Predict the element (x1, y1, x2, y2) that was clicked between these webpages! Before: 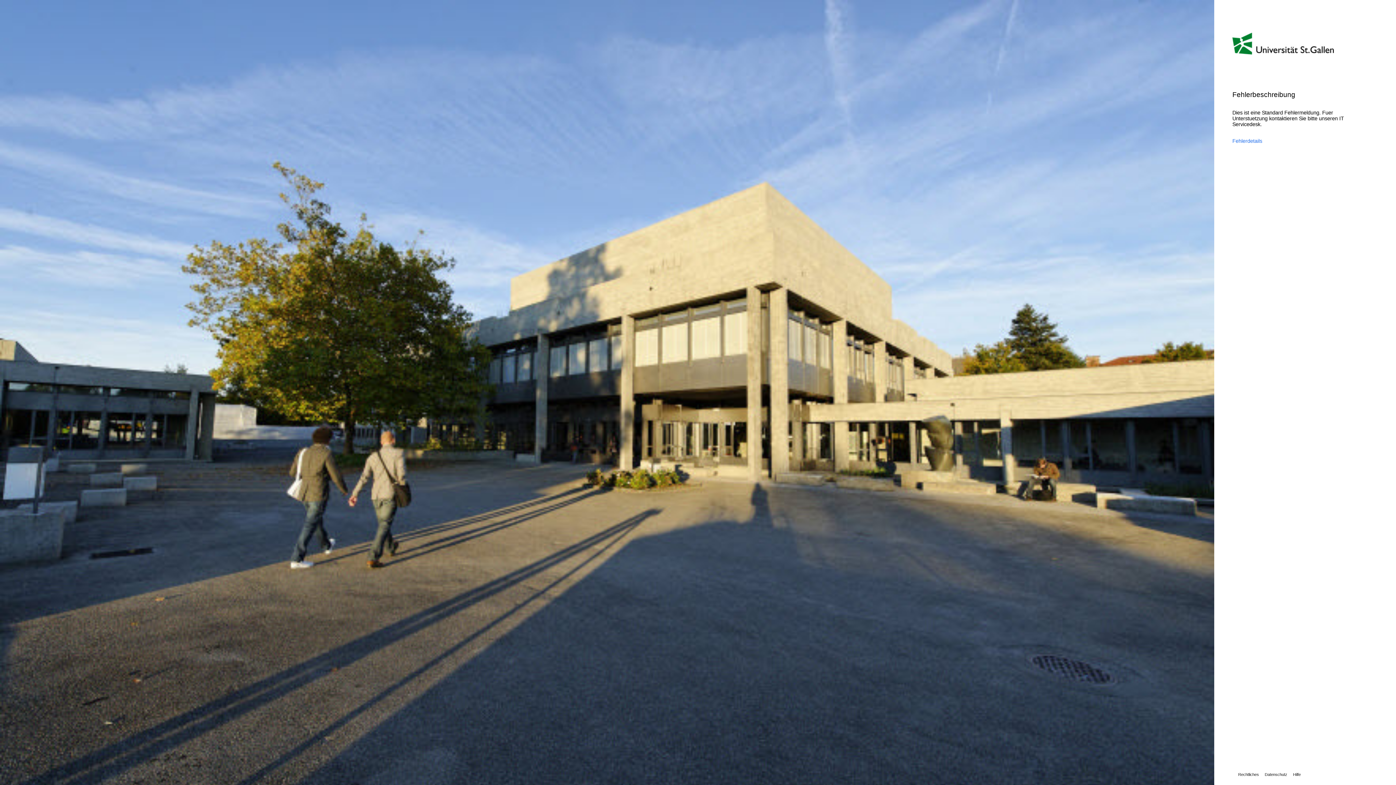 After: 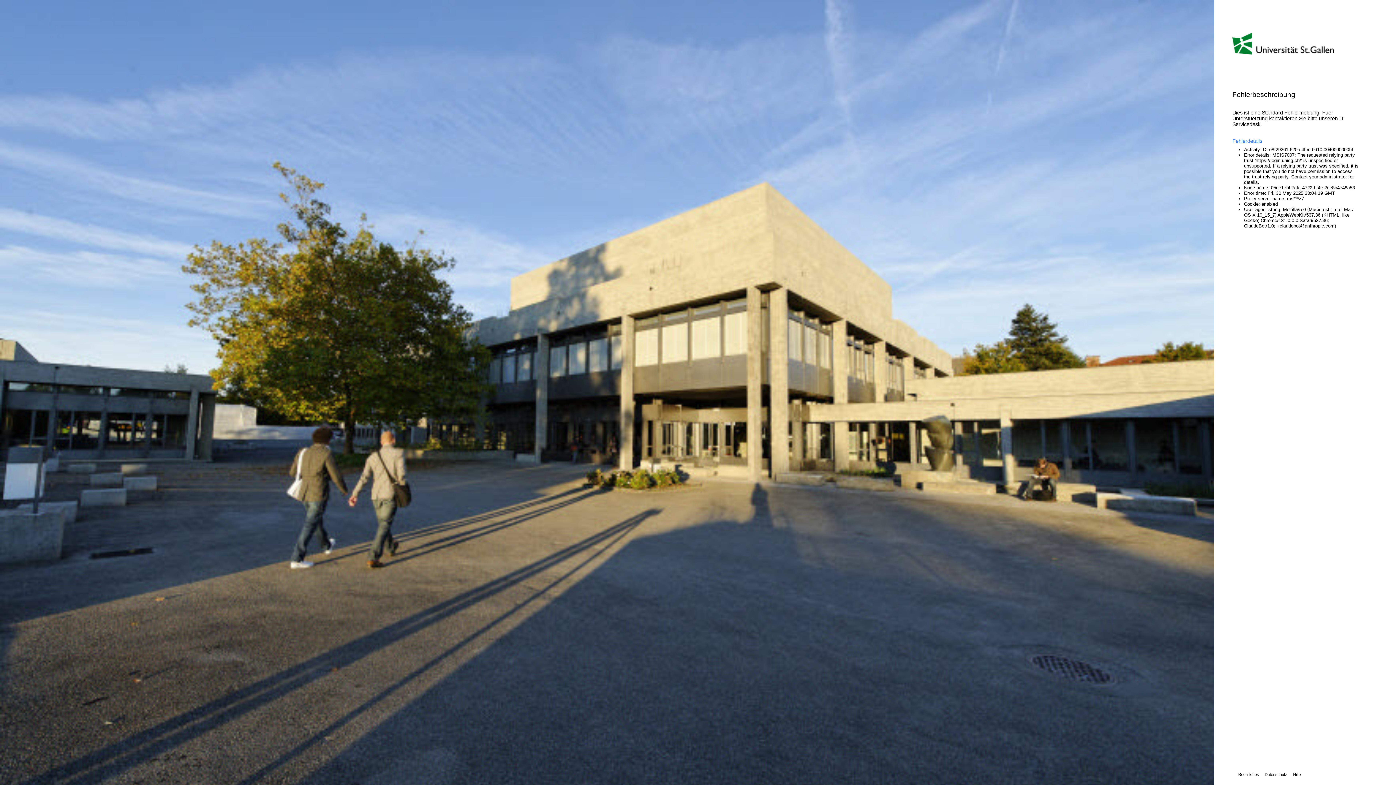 Action: bbox: (1232, 138, 1360, 144) label: Fehlerdetails